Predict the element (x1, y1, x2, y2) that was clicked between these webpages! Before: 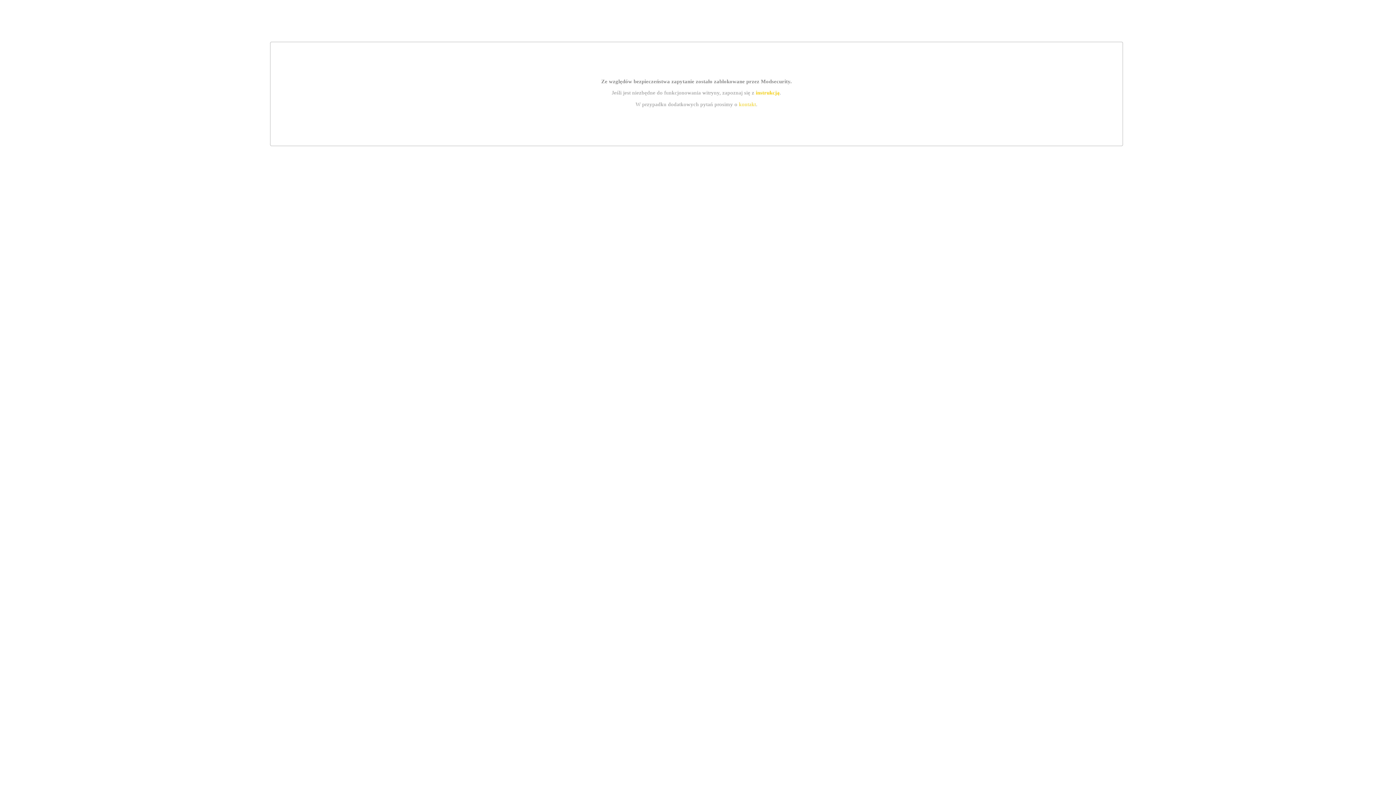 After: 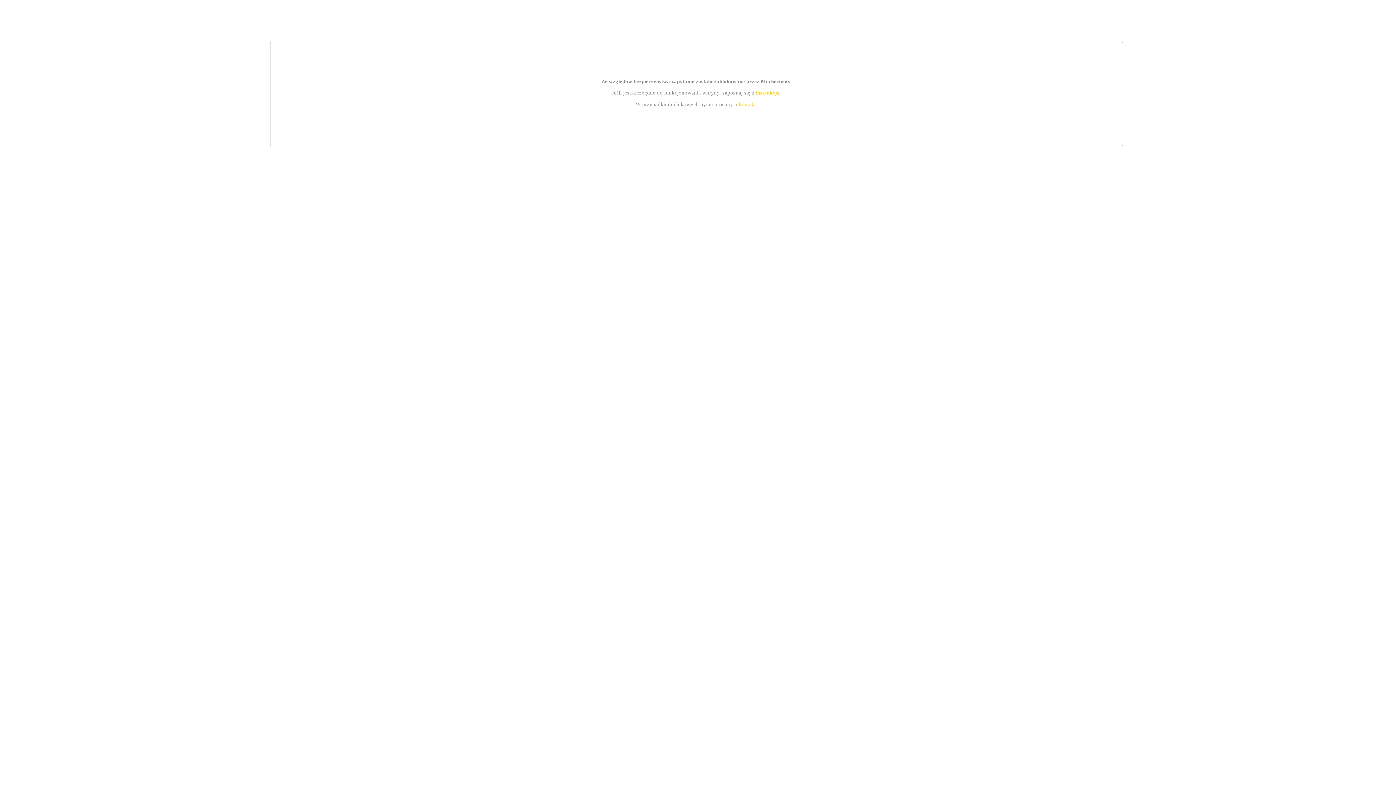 Action: label: instrukcją bbox: (755, 89, 779, 95)